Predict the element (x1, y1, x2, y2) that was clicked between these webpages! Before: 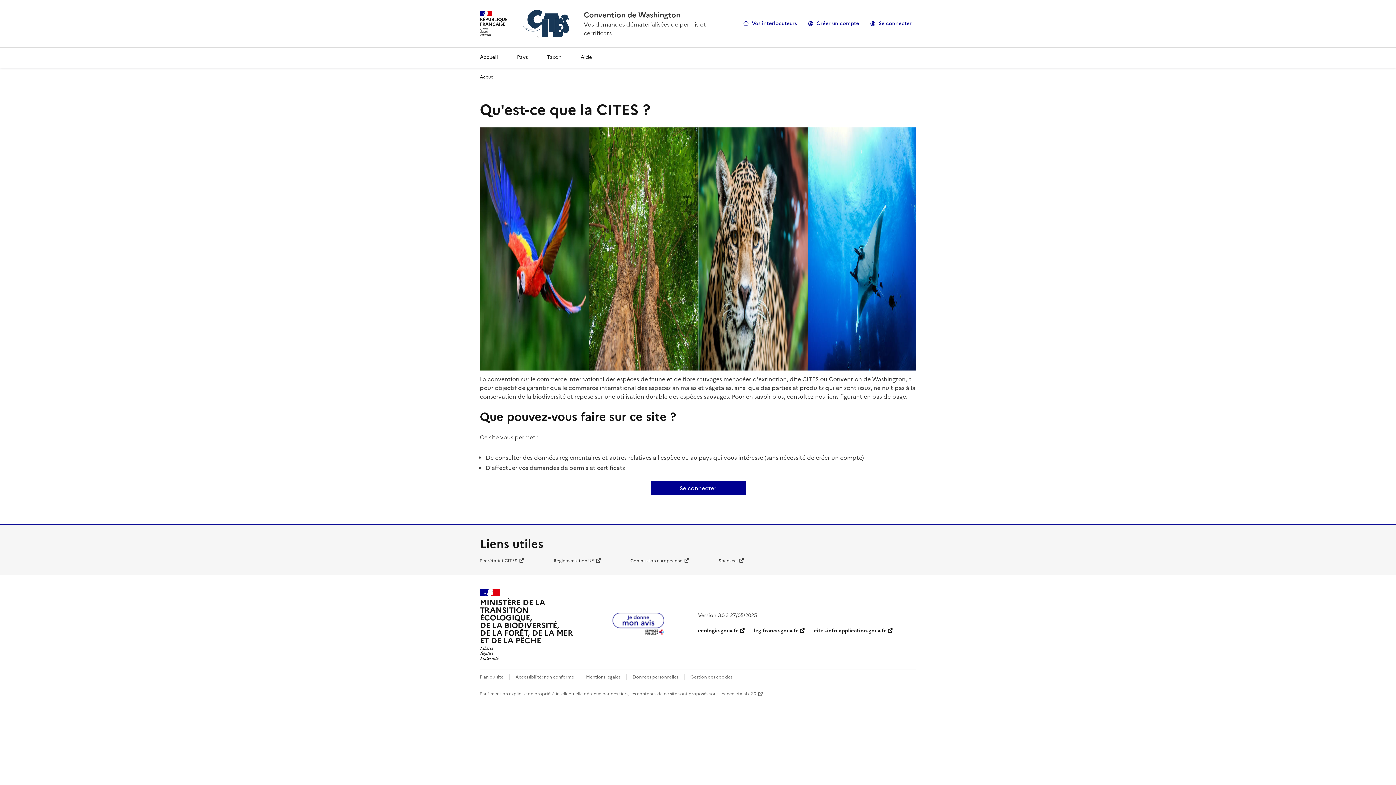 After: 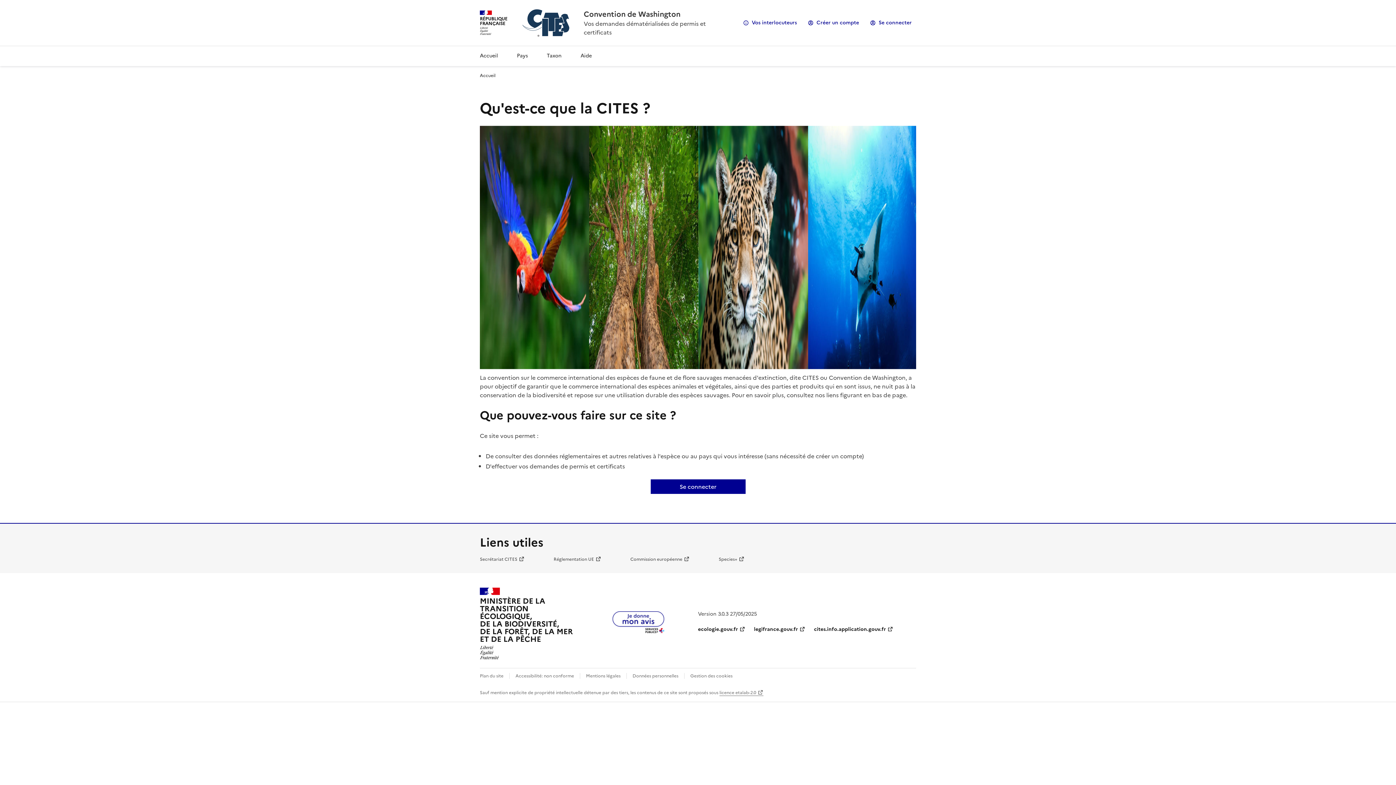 Action: label: Accueil - CITES - Ministère de la Transition Ecologique et de la Cohésion des Territoires bbox: (583, 9, 680, 20)